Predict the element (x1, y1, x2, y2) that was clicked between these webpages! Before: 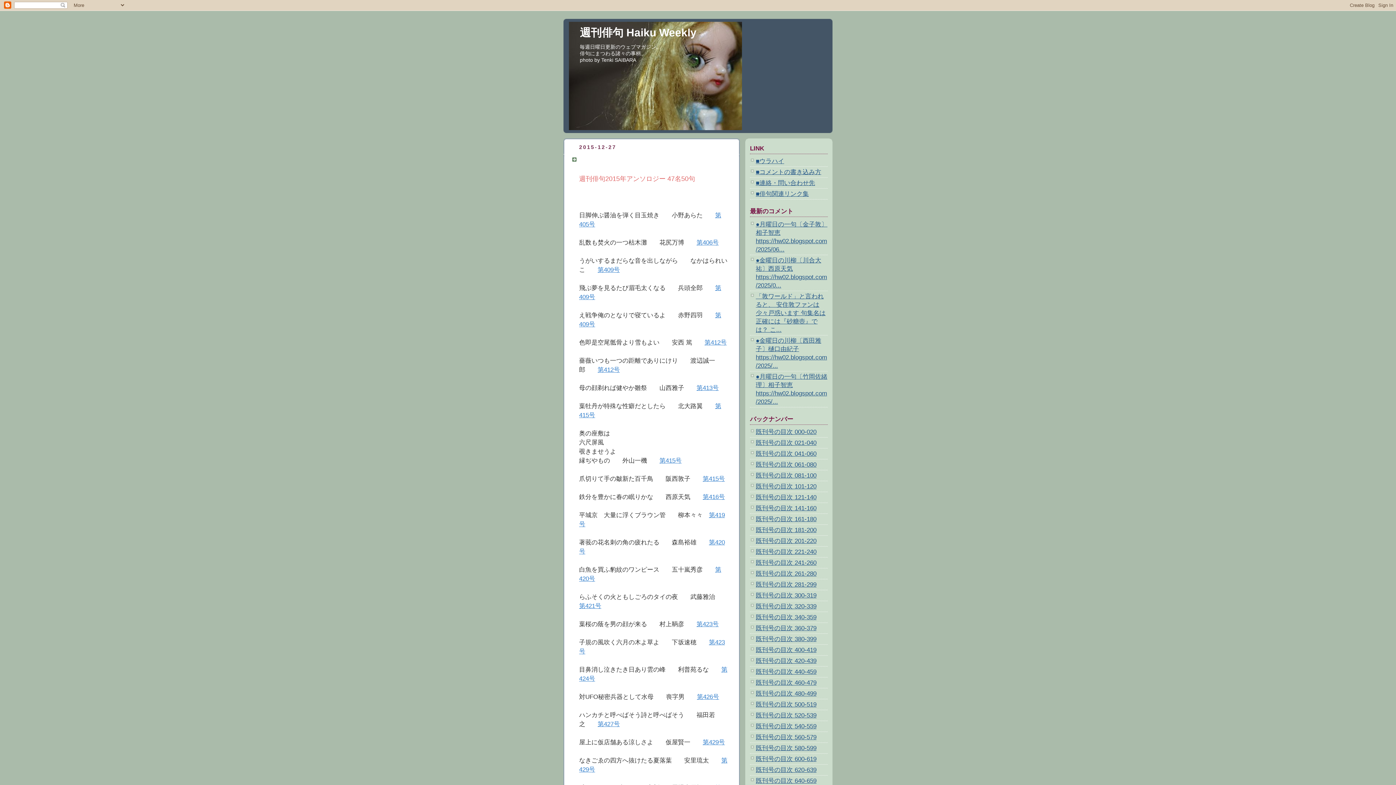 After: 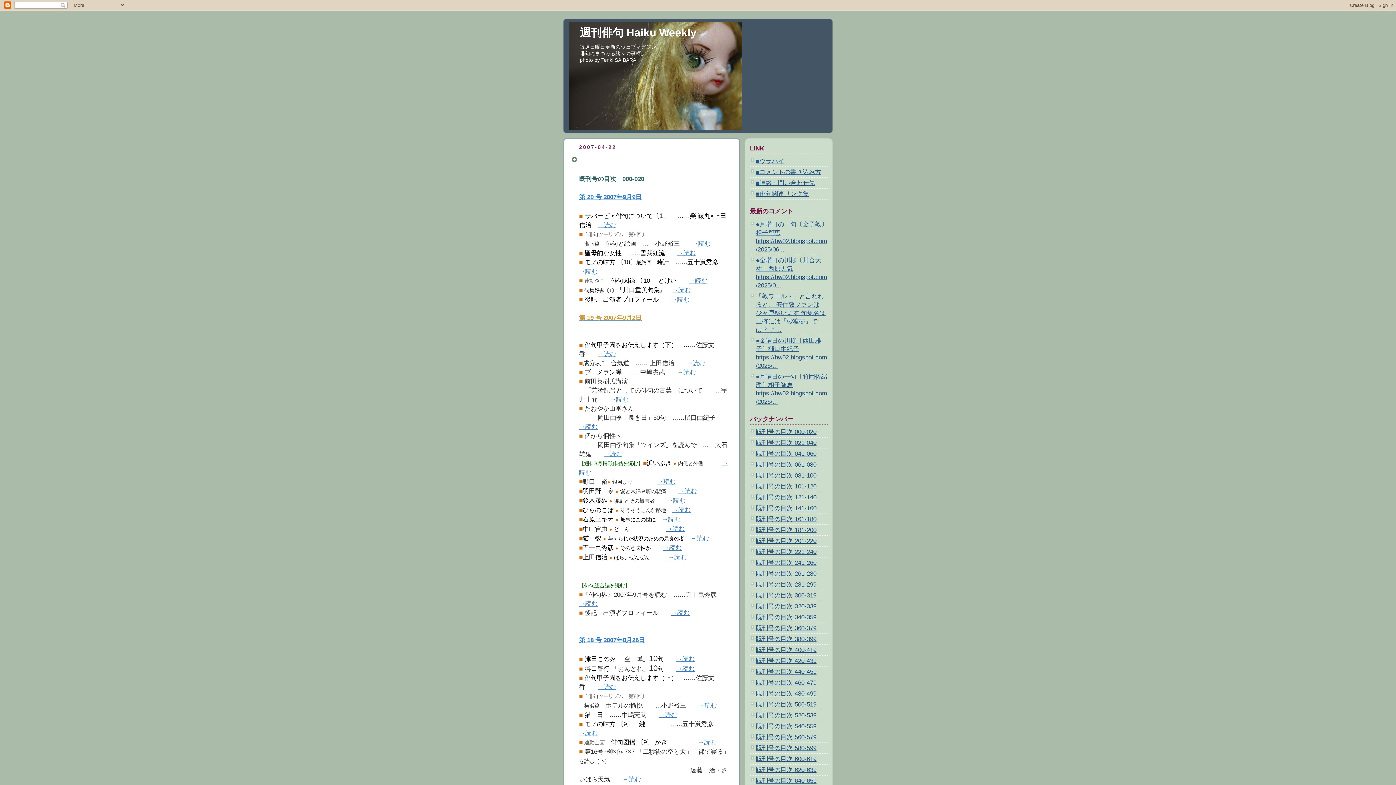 Action: label: 既刊号の目次 000-020 bbox: (756, 428, 816, 435)